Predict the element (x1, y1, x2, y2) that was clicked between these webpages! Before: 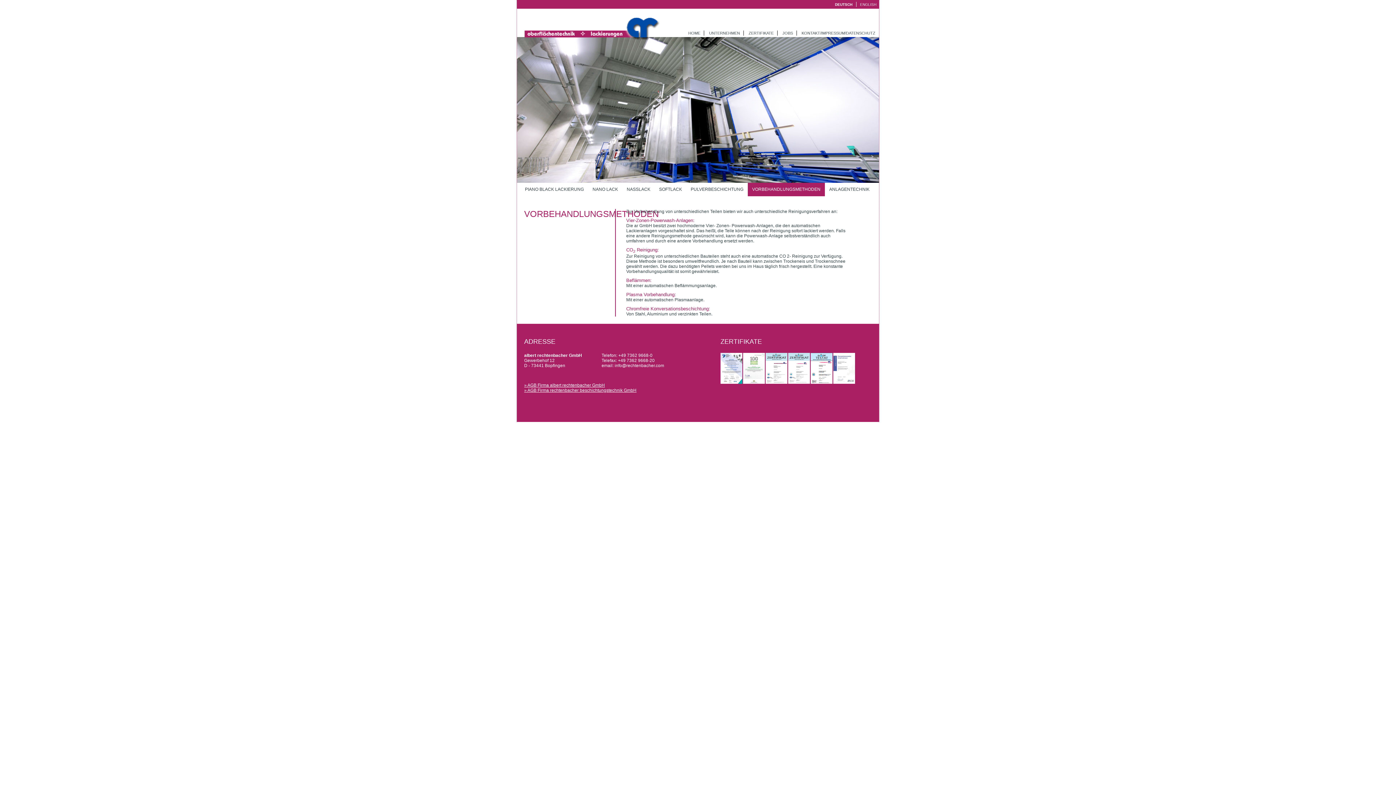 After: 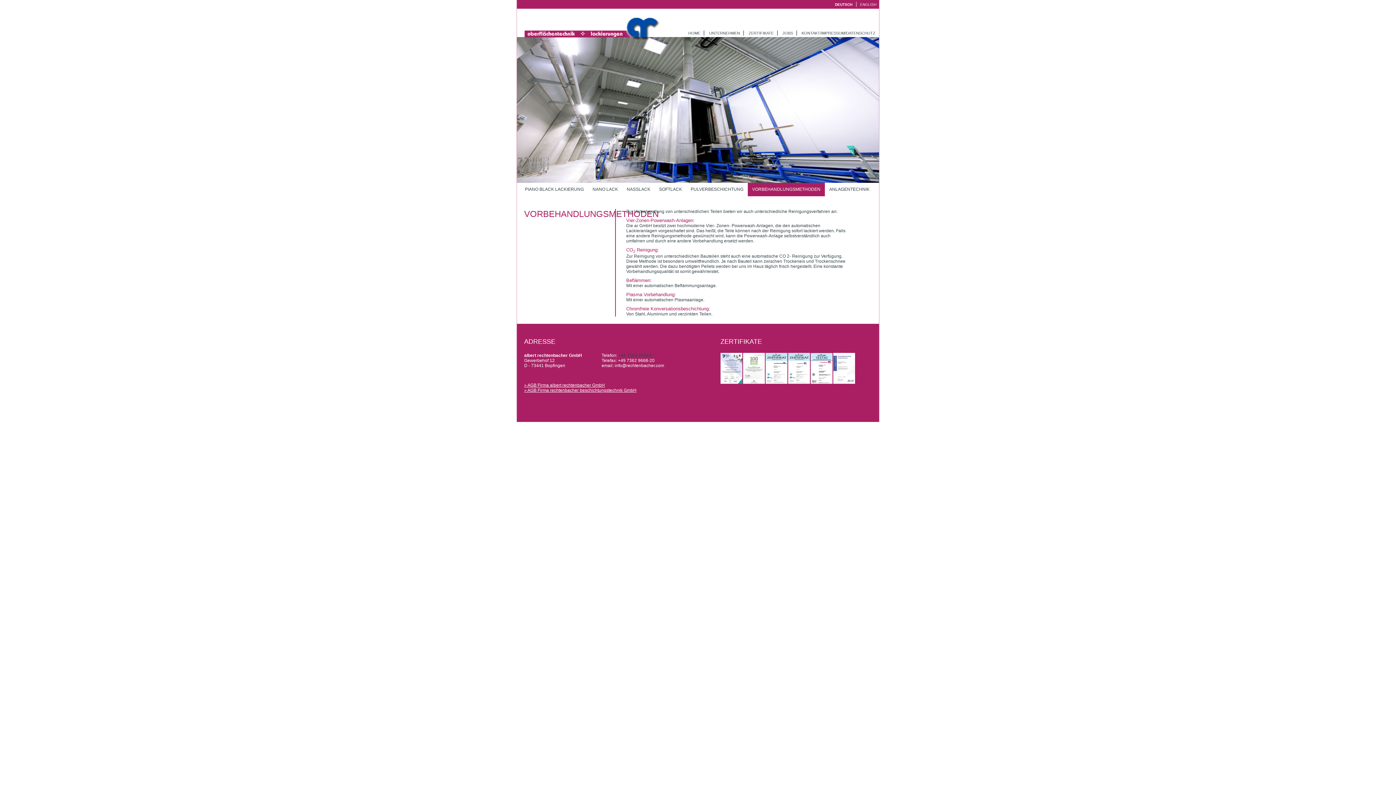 Action: label: +49 7362 9668-0 bbox: (618, 353, 652, 358)